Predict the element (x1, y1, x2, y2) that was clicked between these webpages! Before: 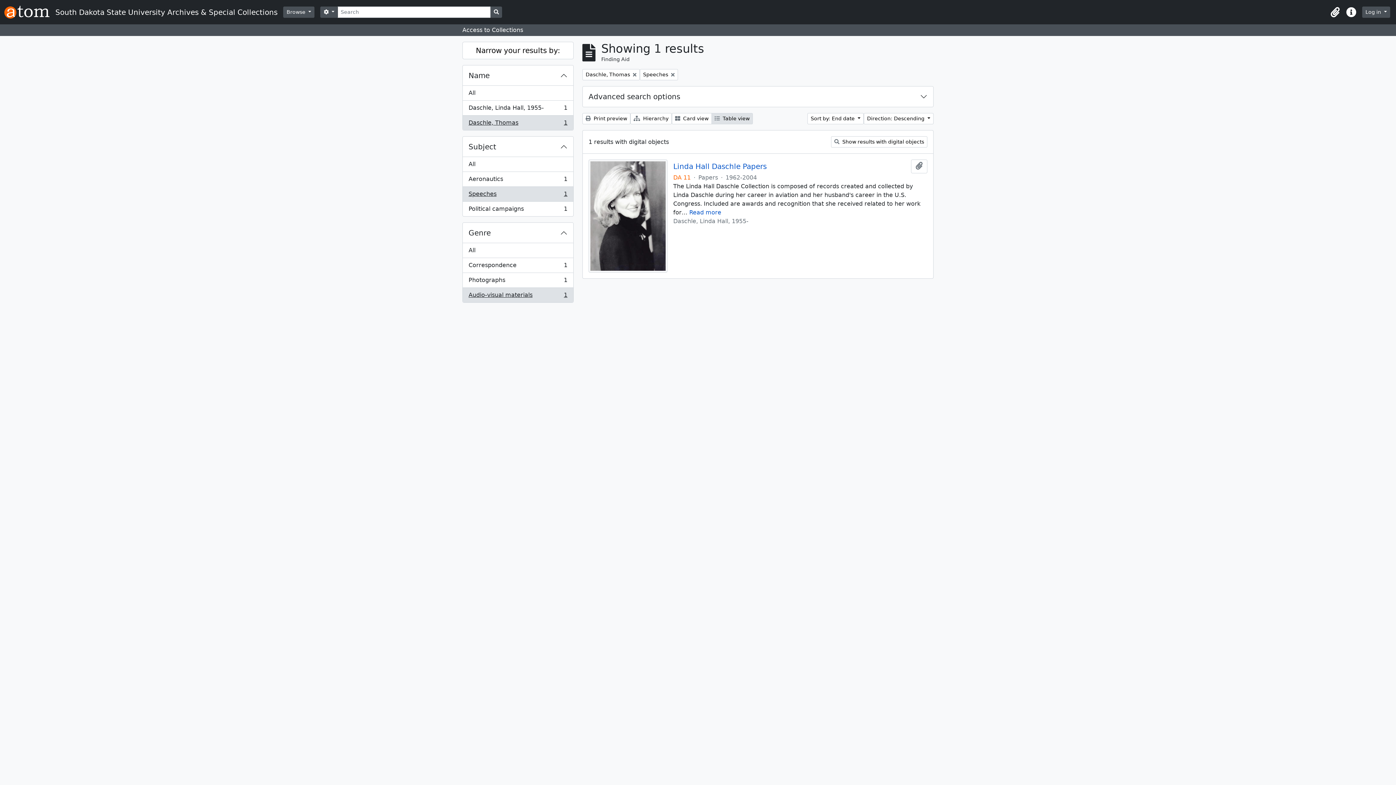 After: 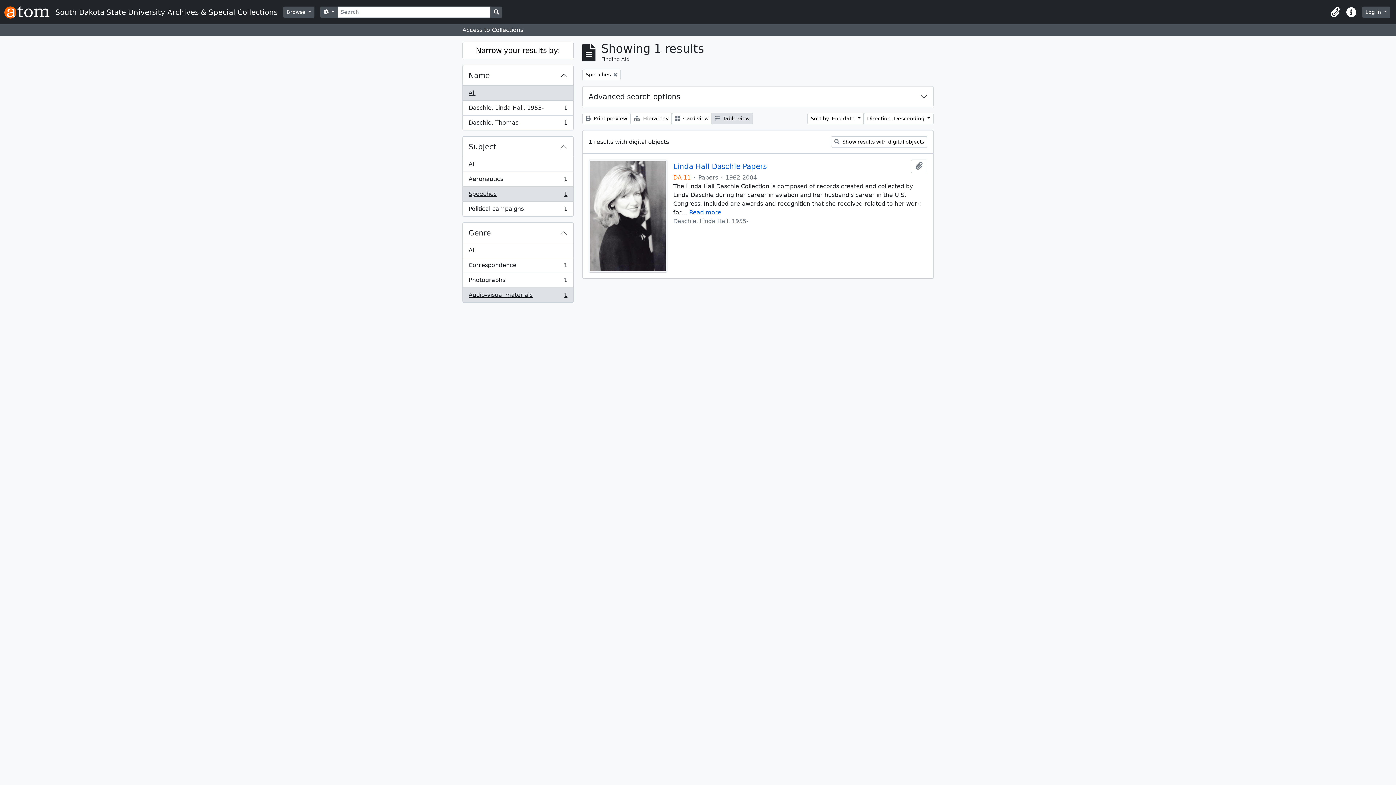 Action: bbox: (582, 69, 640, 80) label: Remove filter:
Daschle, Thomas